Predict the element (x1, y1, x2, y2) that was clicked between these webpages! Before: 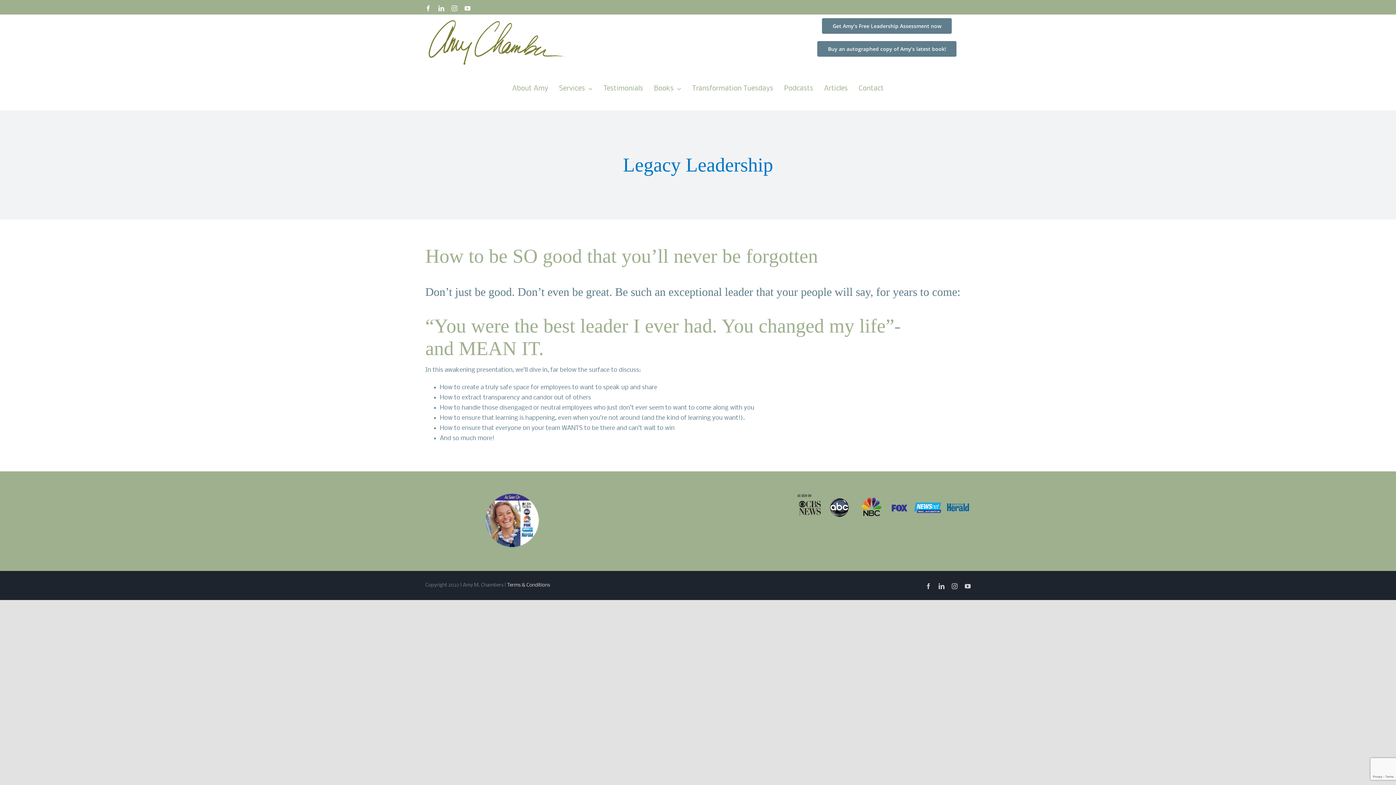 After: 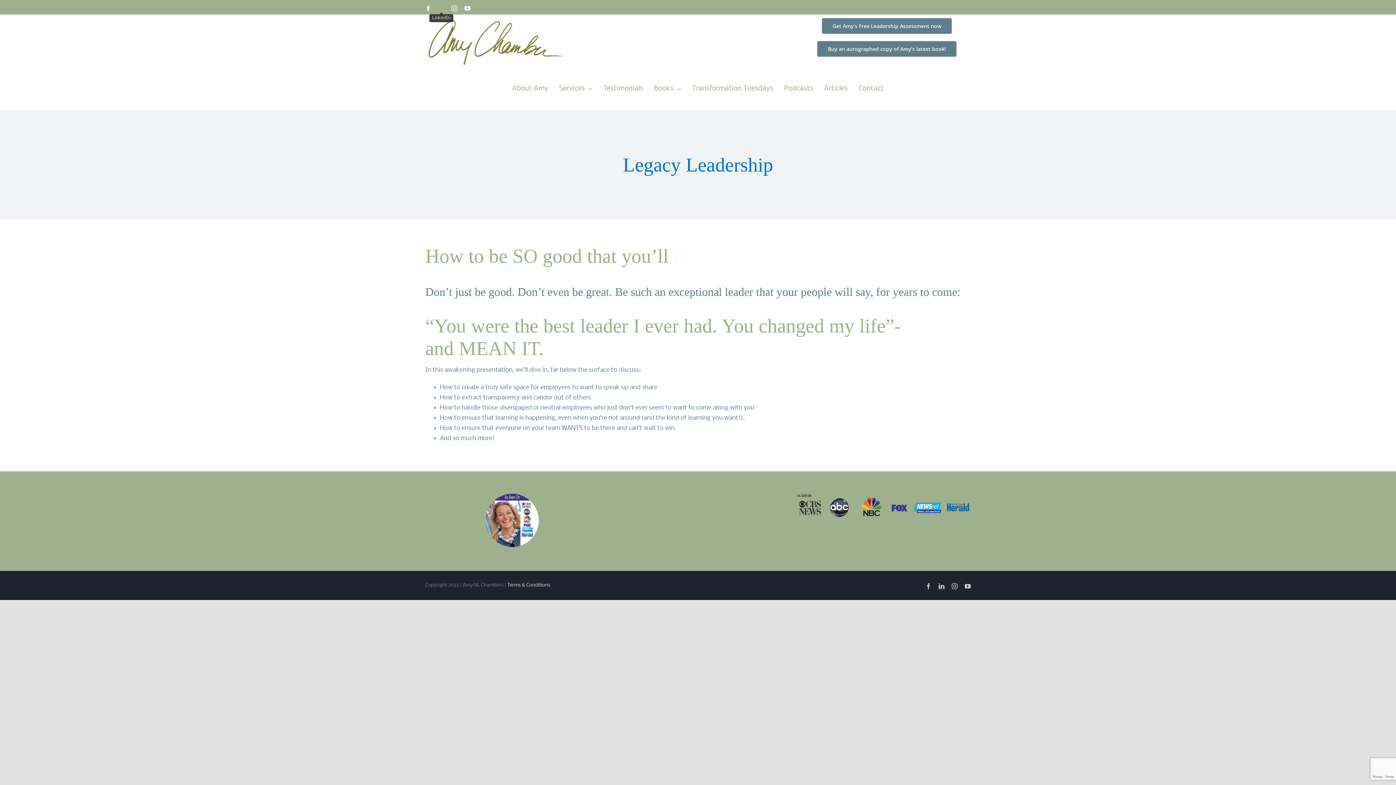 Action: bbox: (438, 5, 444, 11) label: linkedin